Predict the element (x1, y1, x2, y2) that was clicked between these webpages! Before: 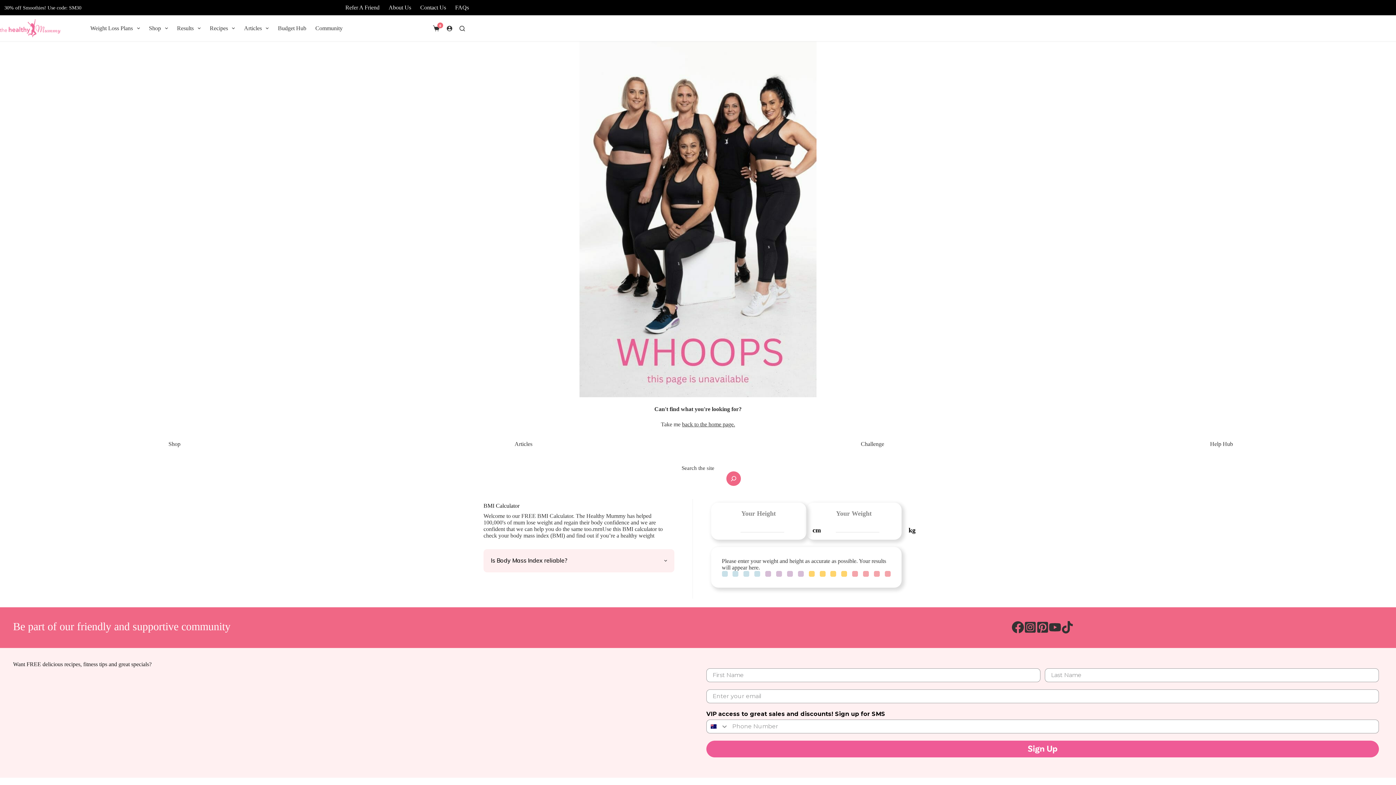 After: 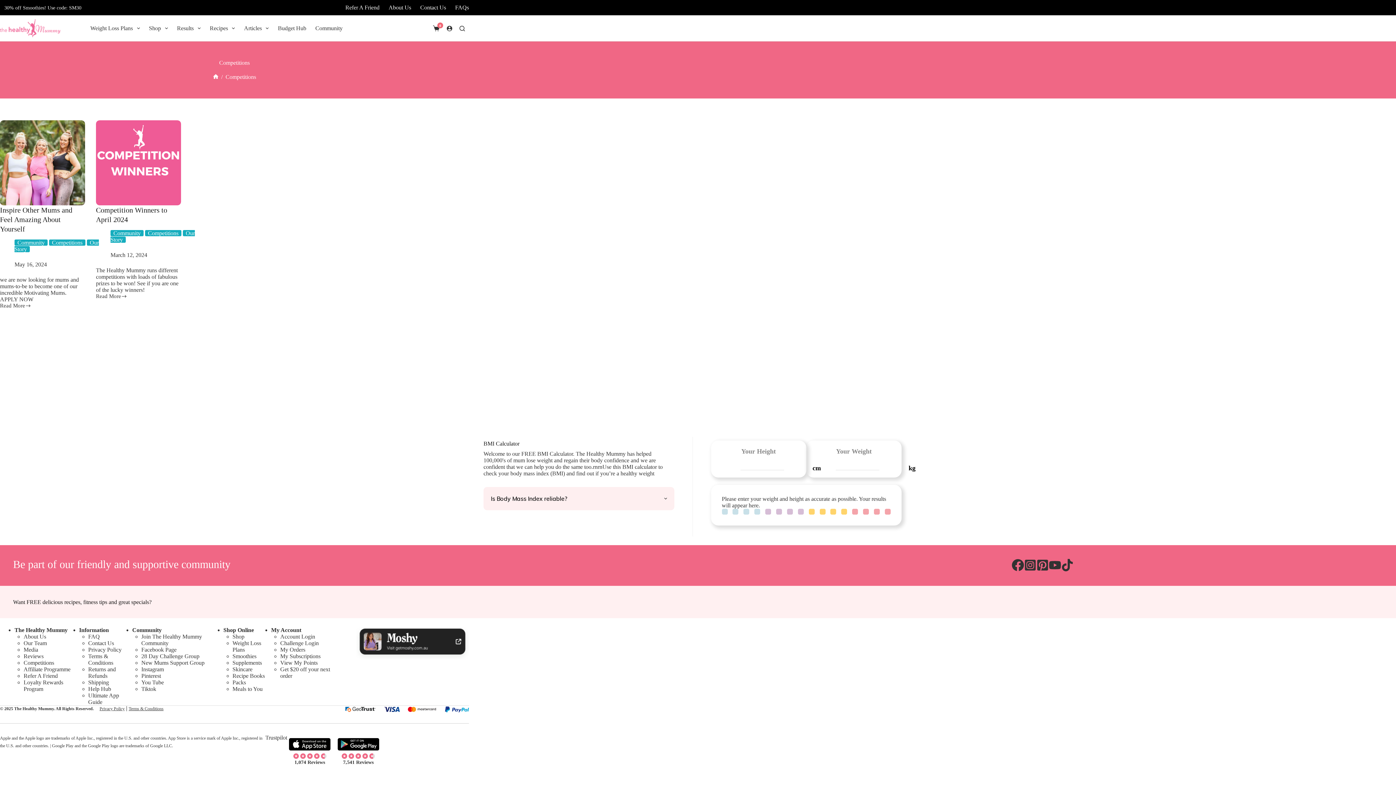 Action: bbox: (23, 722, 54, 728) label: Competitions